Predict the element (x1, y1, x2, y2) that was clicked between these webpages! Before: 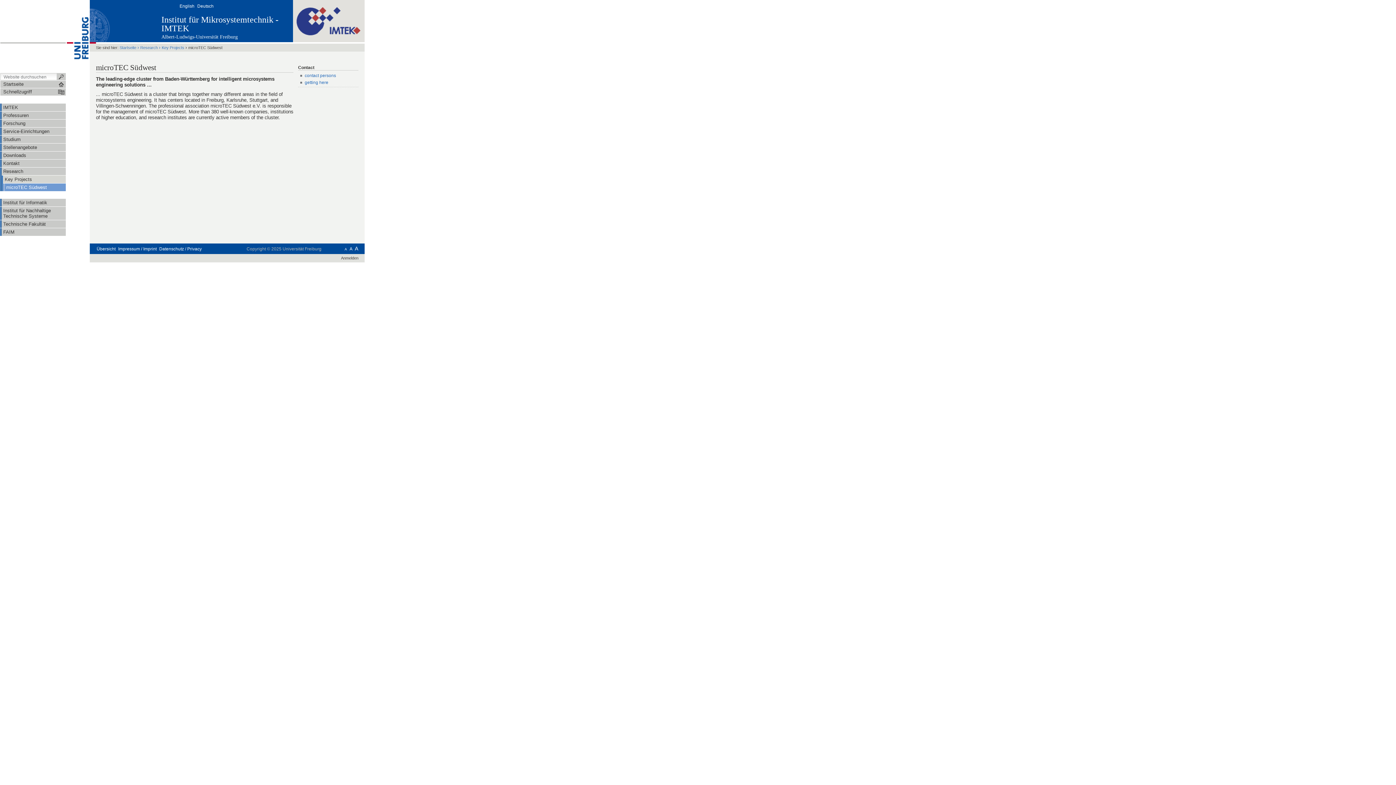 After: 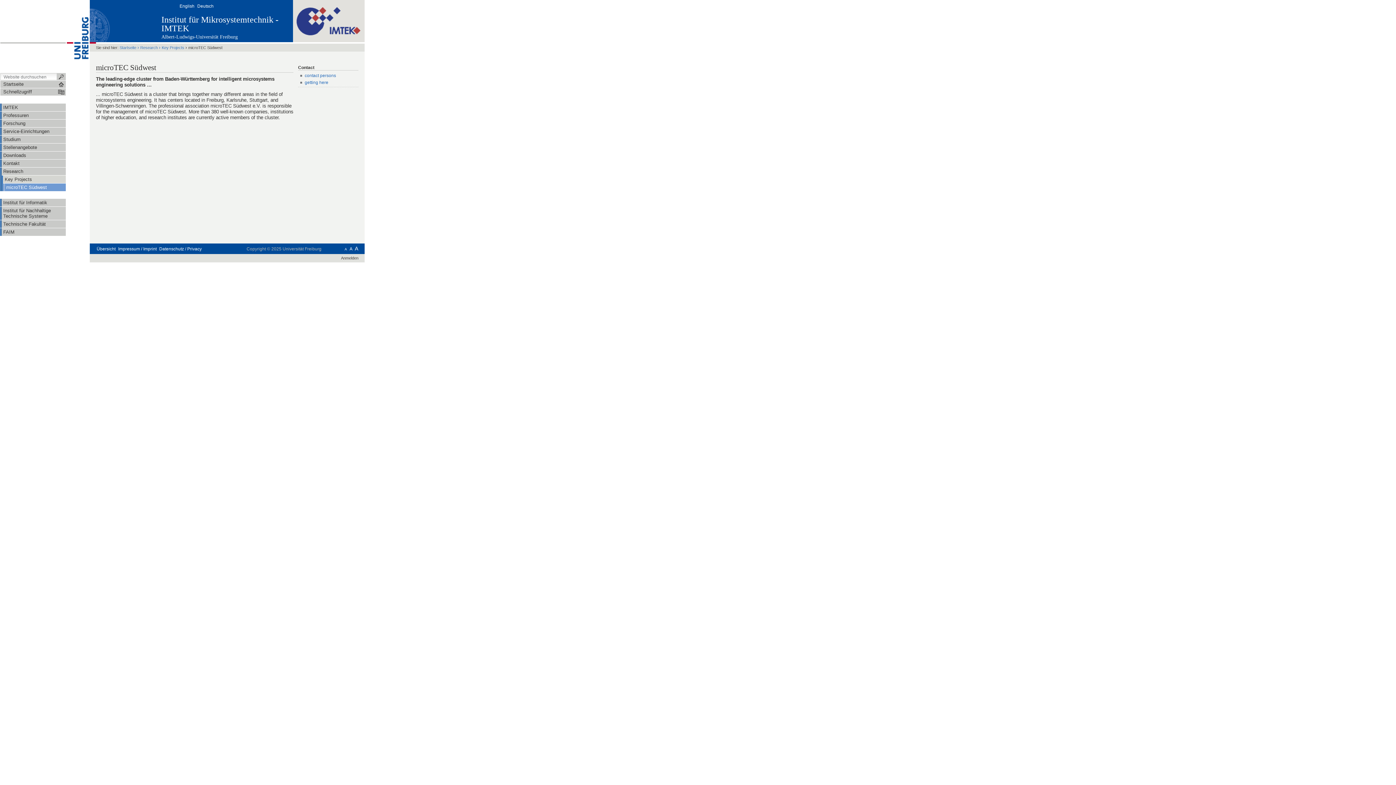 Action: bbox: (4, 183, 65, 191) label: microTEC Südwest